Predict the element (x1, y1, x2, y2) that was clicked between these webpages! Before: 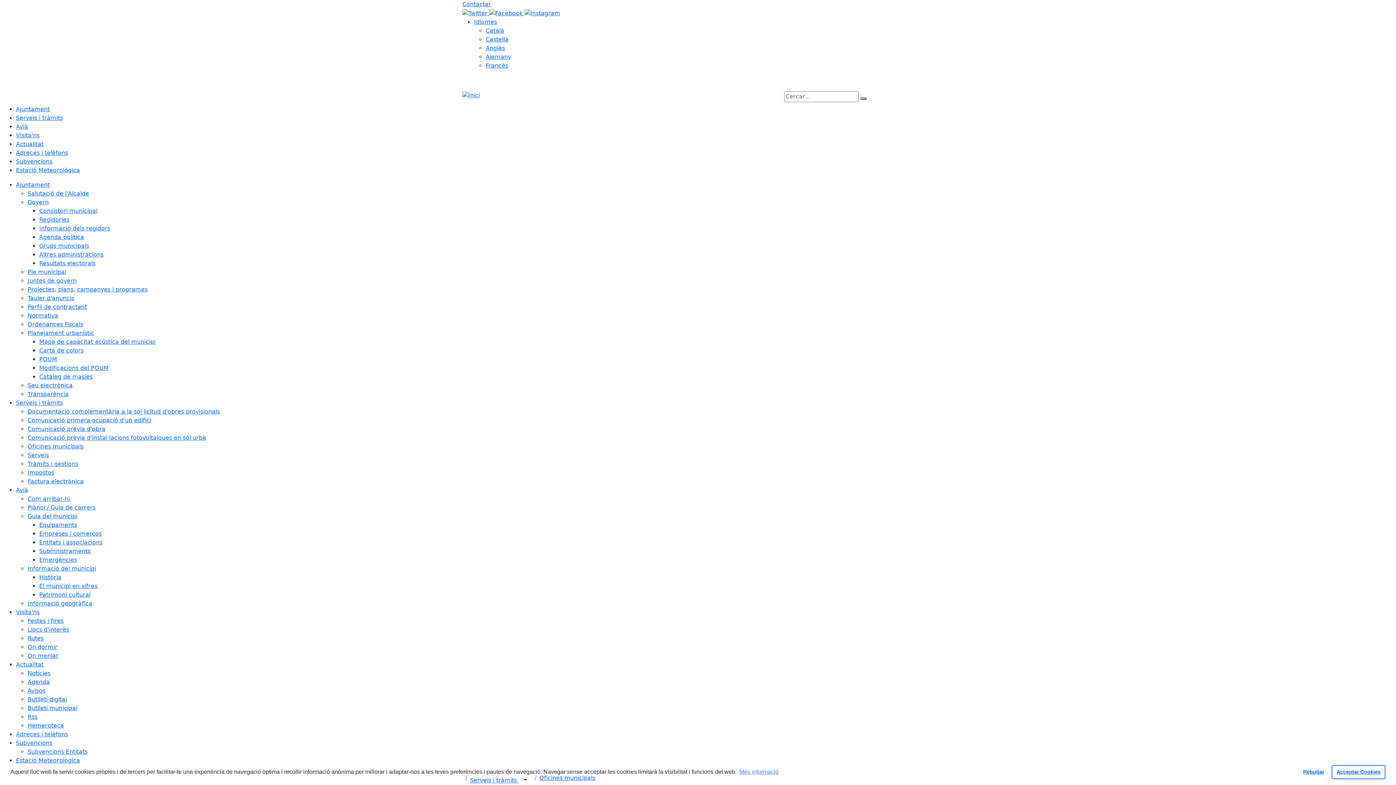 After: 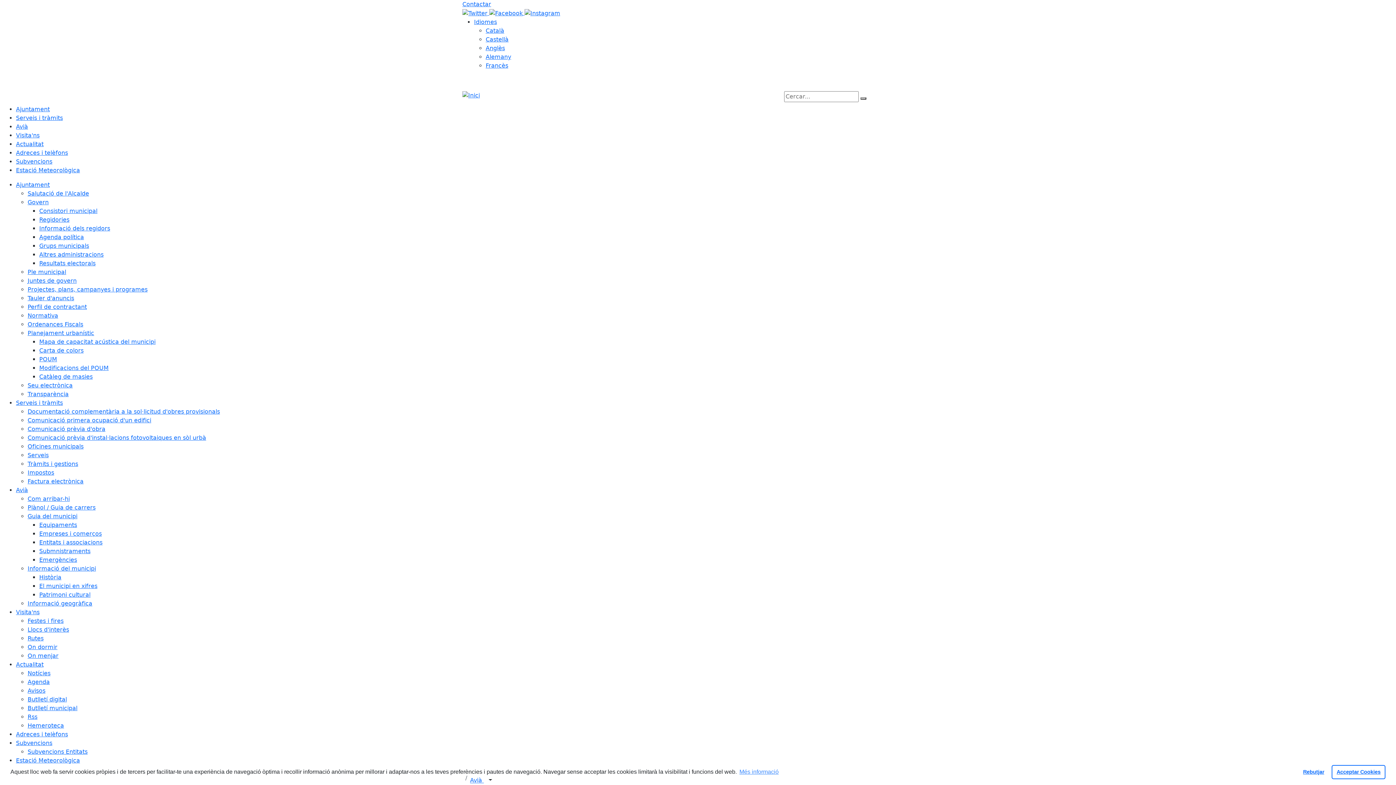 Action: label: Avià bbox: (16, 123, 28, 130)